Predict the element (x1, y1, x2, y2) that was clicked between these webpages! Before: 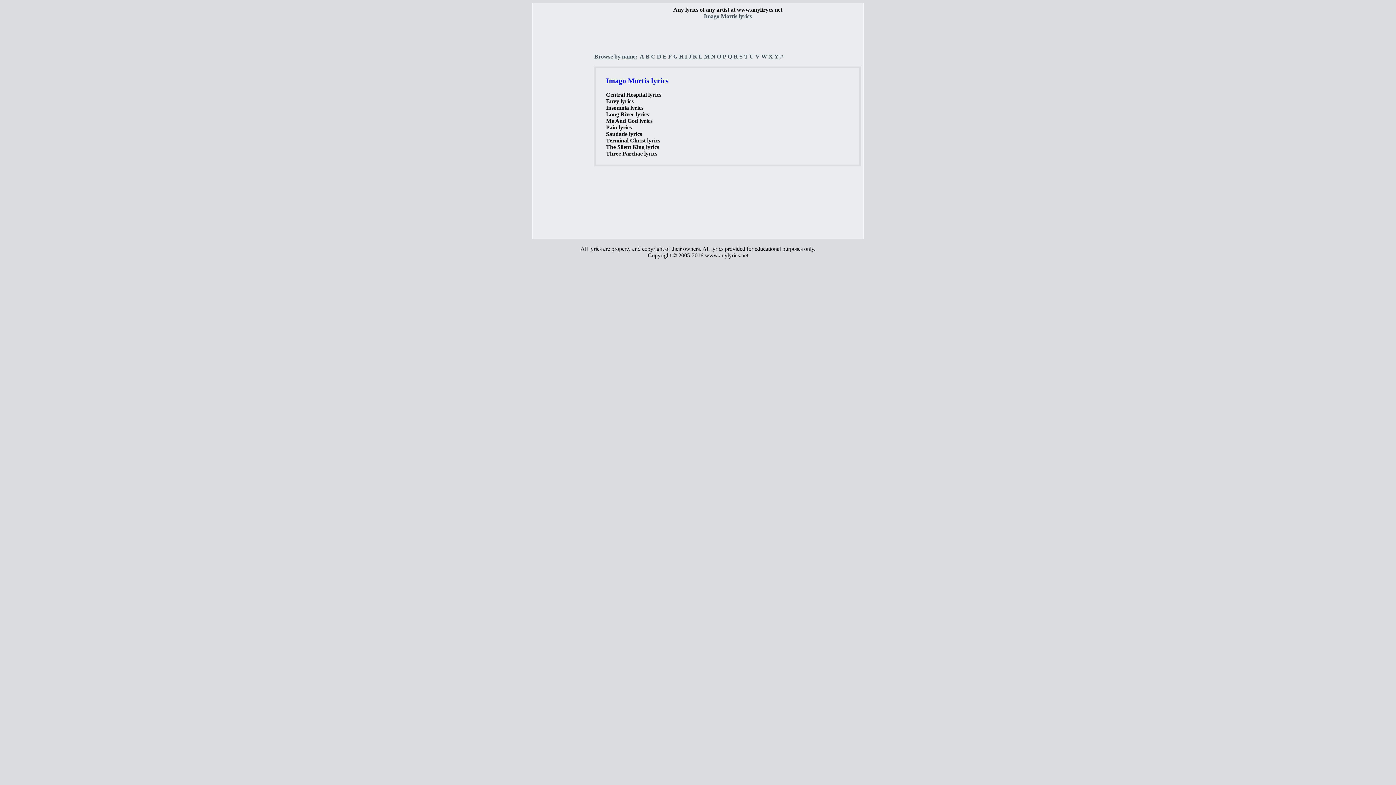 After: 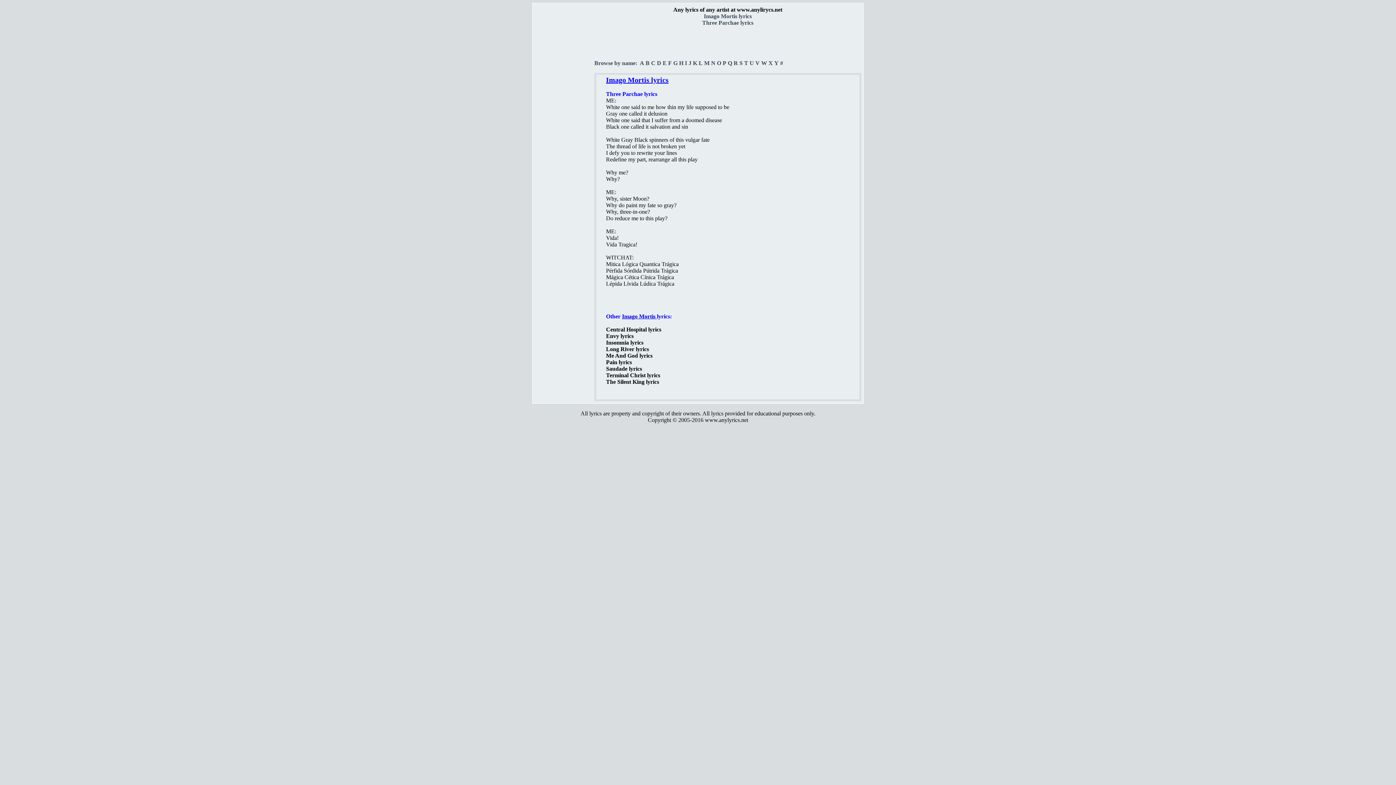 Action: label: Three Parchae lyrics bbox: (606, 150, 657, 156)